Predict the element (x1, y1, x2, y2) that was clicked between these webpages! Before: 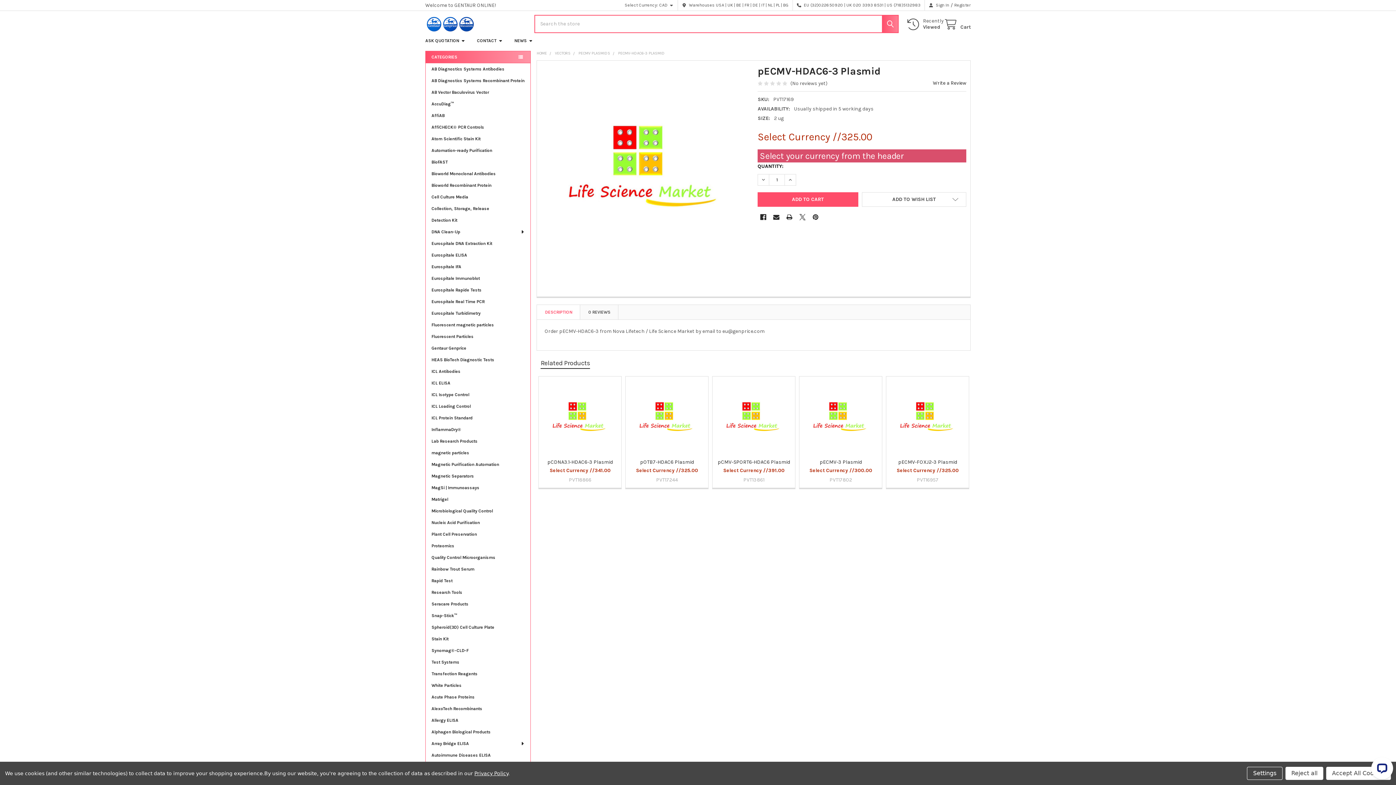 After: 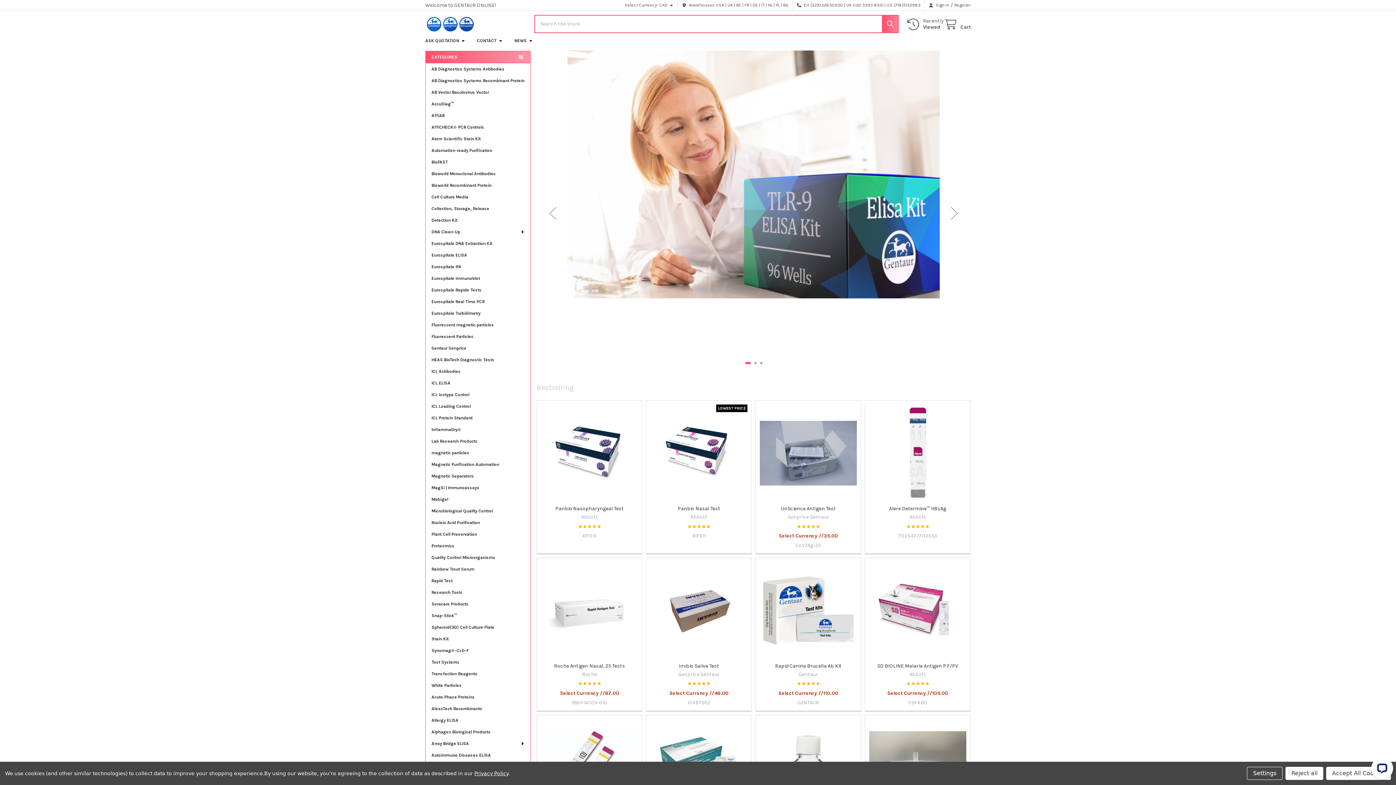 Action: bbox: (536, 50, 547, 55) label: HOME